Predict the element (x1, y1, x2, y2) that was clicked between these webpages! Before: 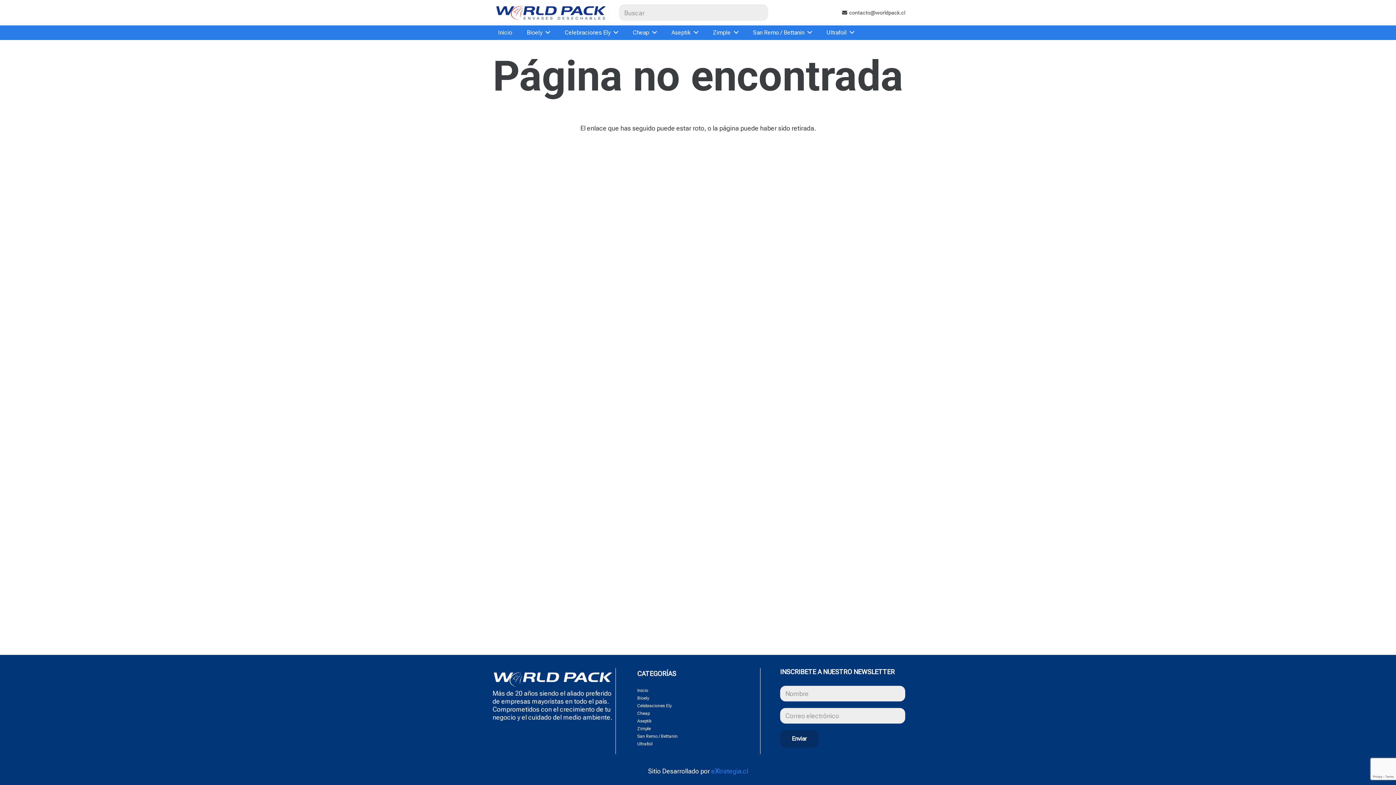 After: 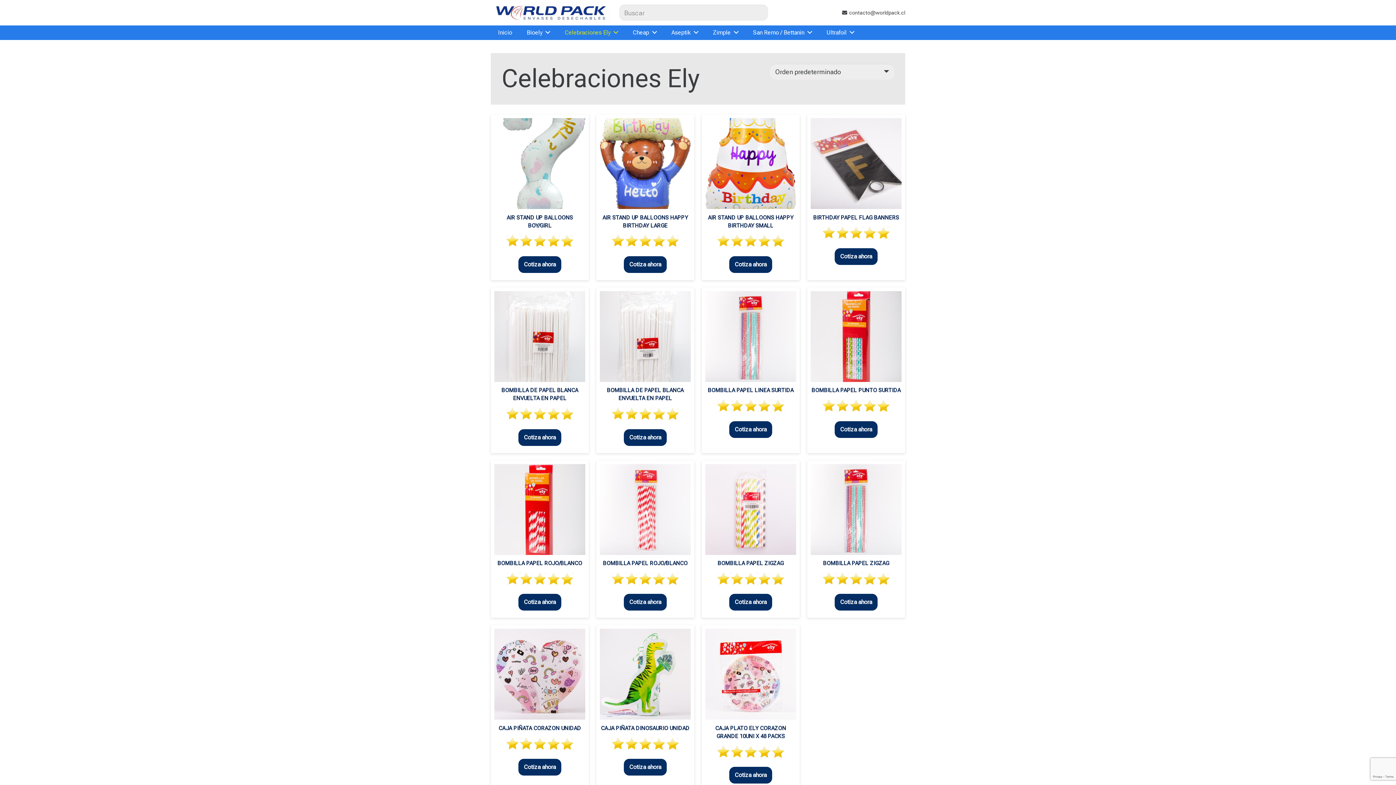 Action: bbox: (557, 25, 625, 40) label: Celebraciones Ely